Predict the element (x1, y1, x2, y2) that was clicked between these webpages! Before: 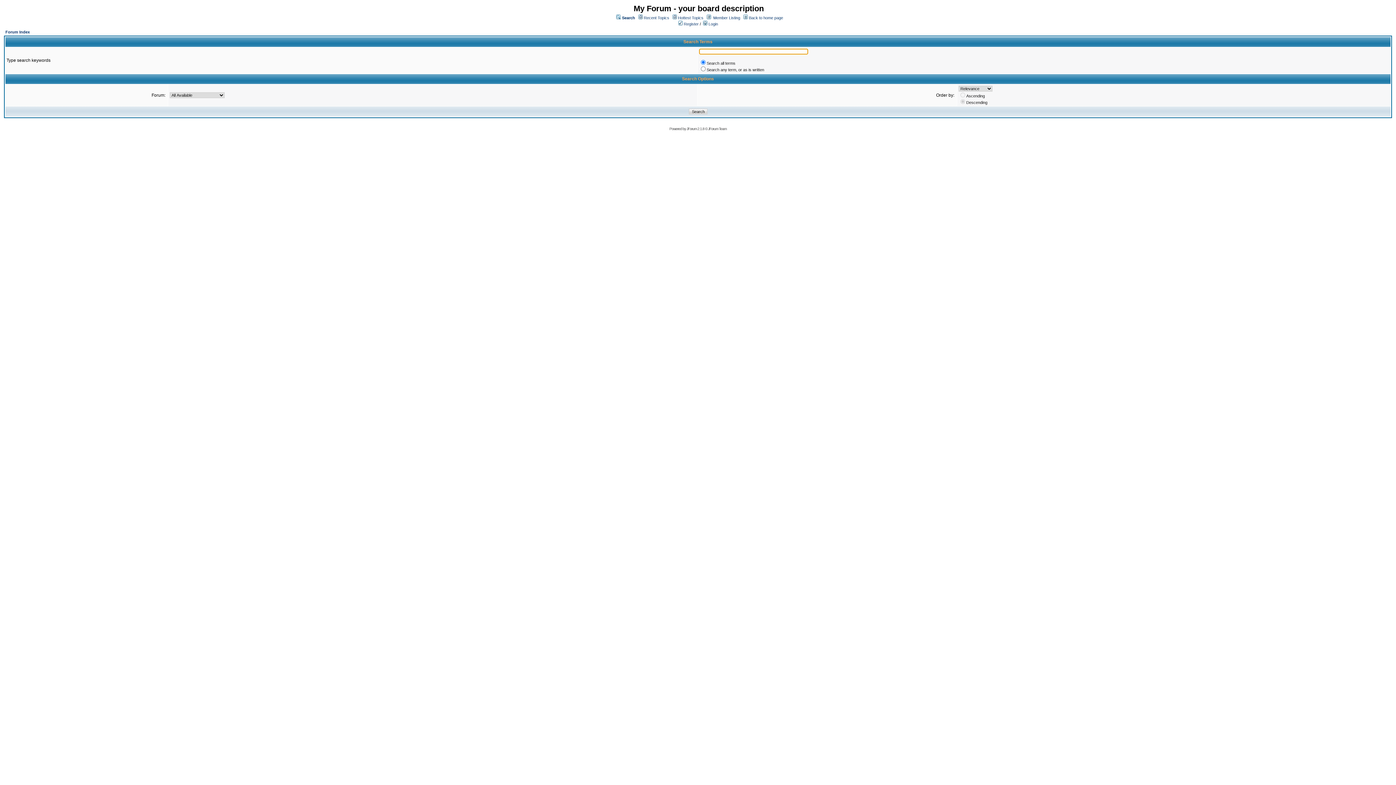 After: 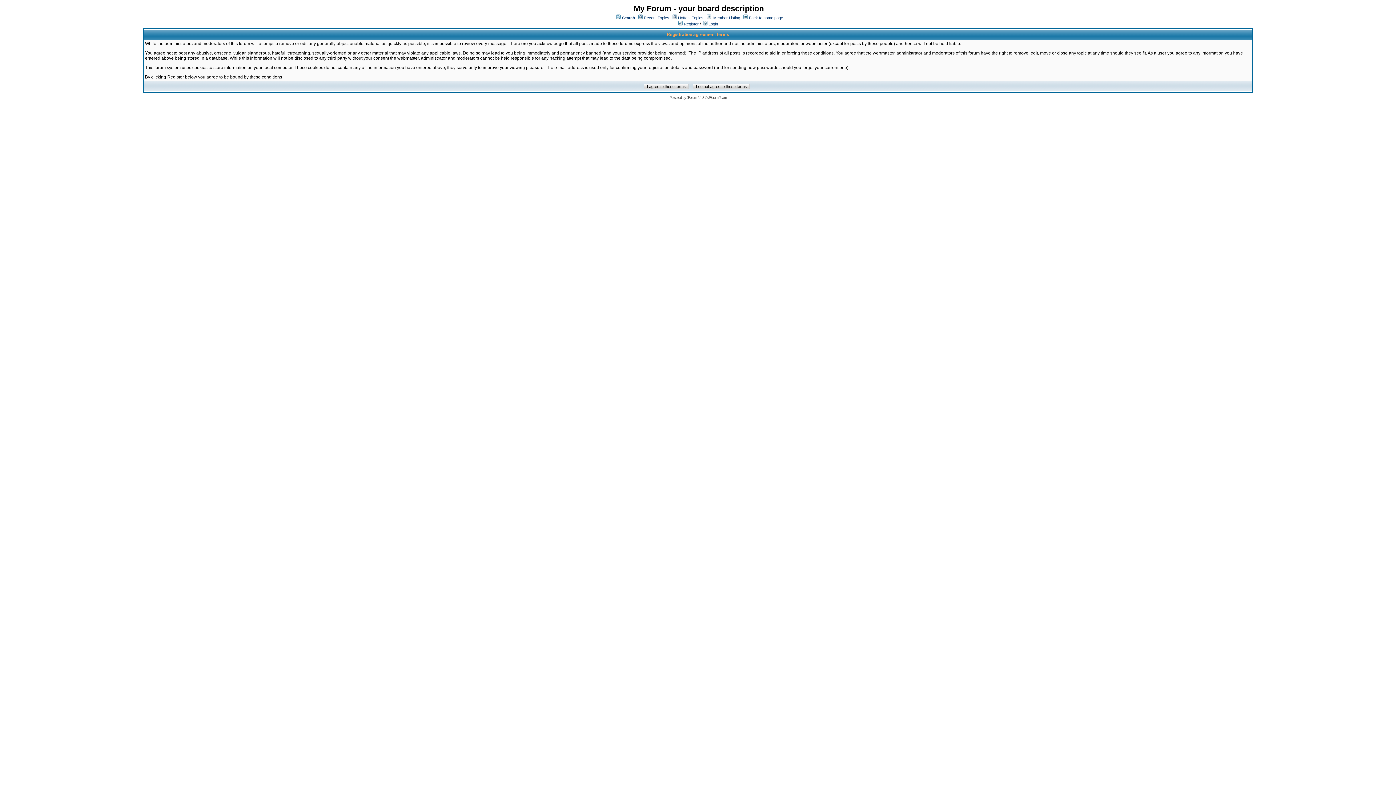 Action: bbox: (678, 21, 698, 26) label:  Register